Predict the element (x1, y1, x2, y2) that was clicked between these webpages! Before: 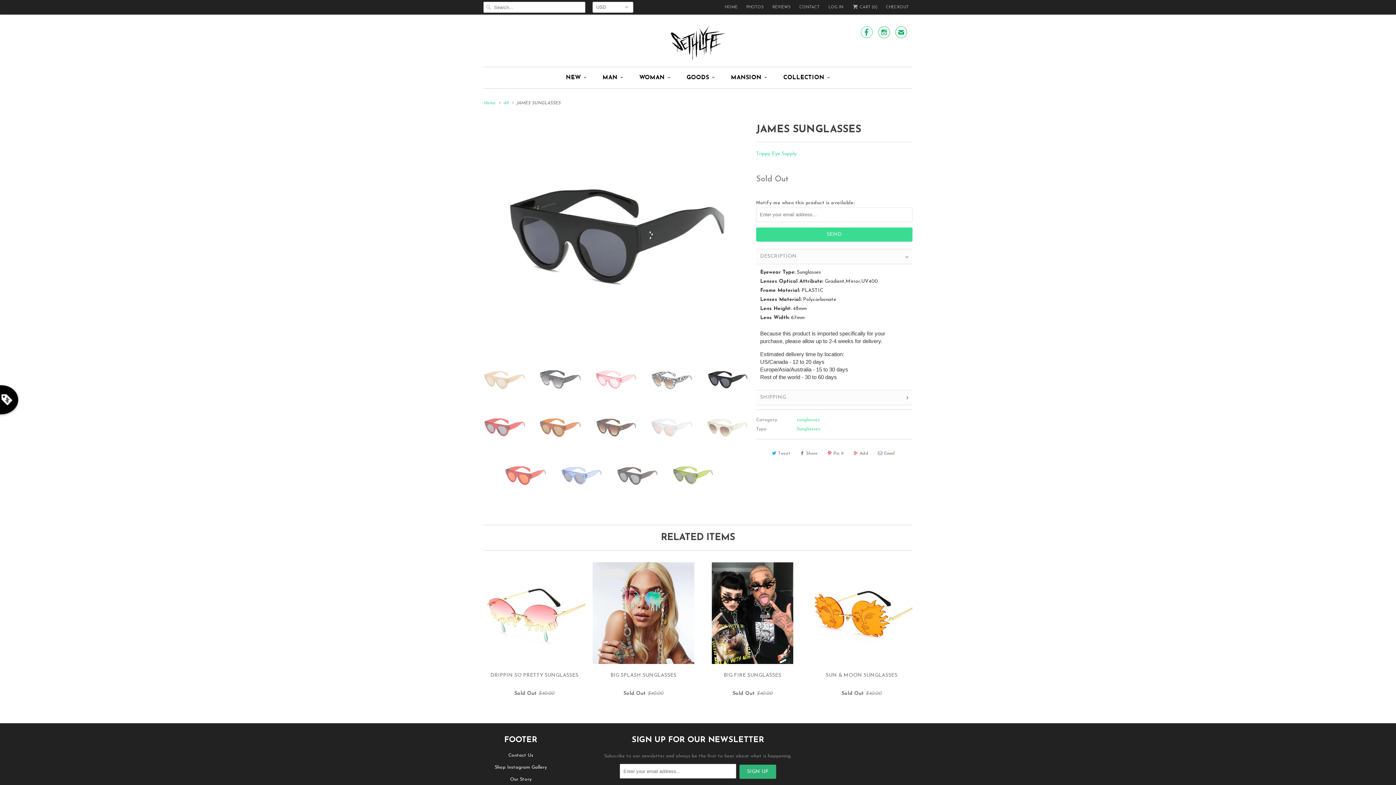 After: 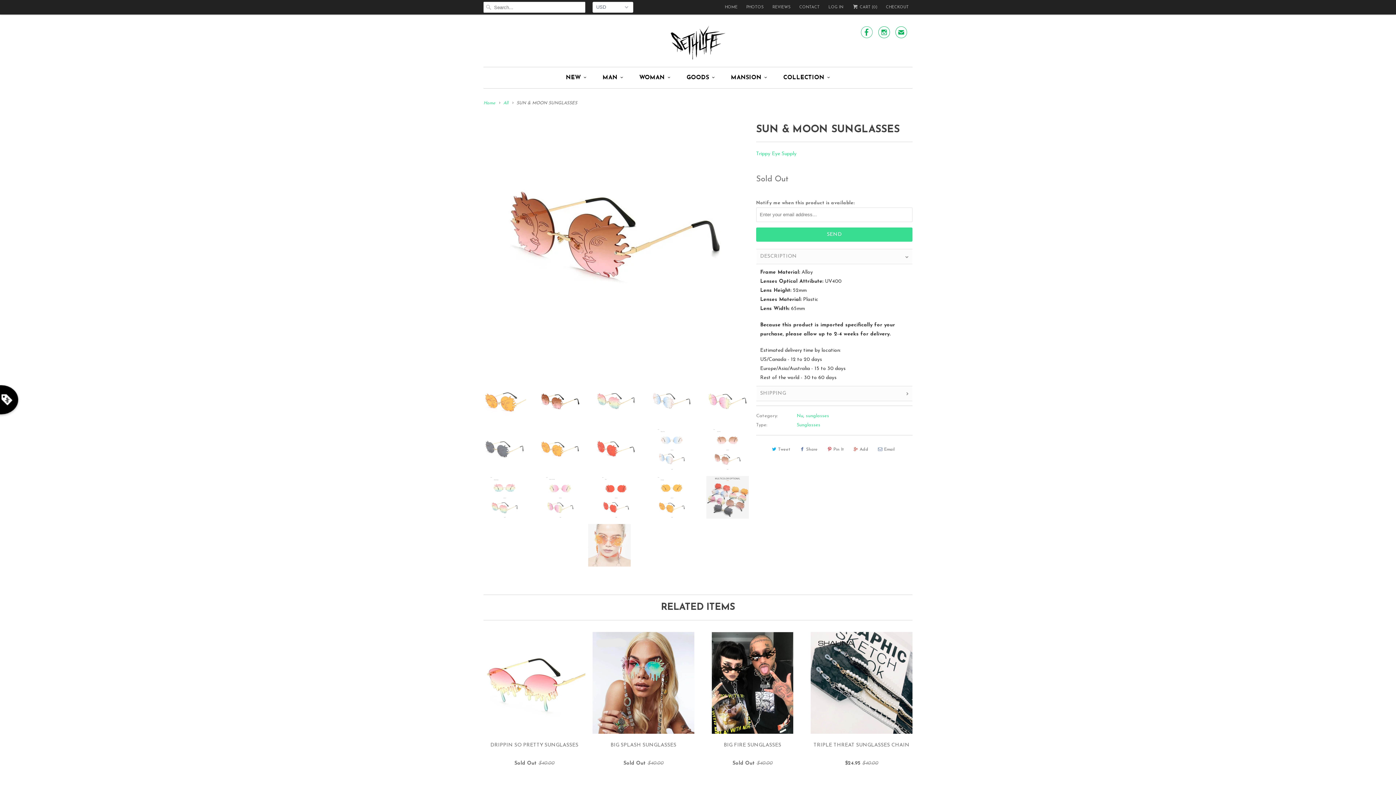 Action: label: SUN & MOON SUNGLASSES
Sold Out $40.00 bbox: (810, 562, 912, 701)